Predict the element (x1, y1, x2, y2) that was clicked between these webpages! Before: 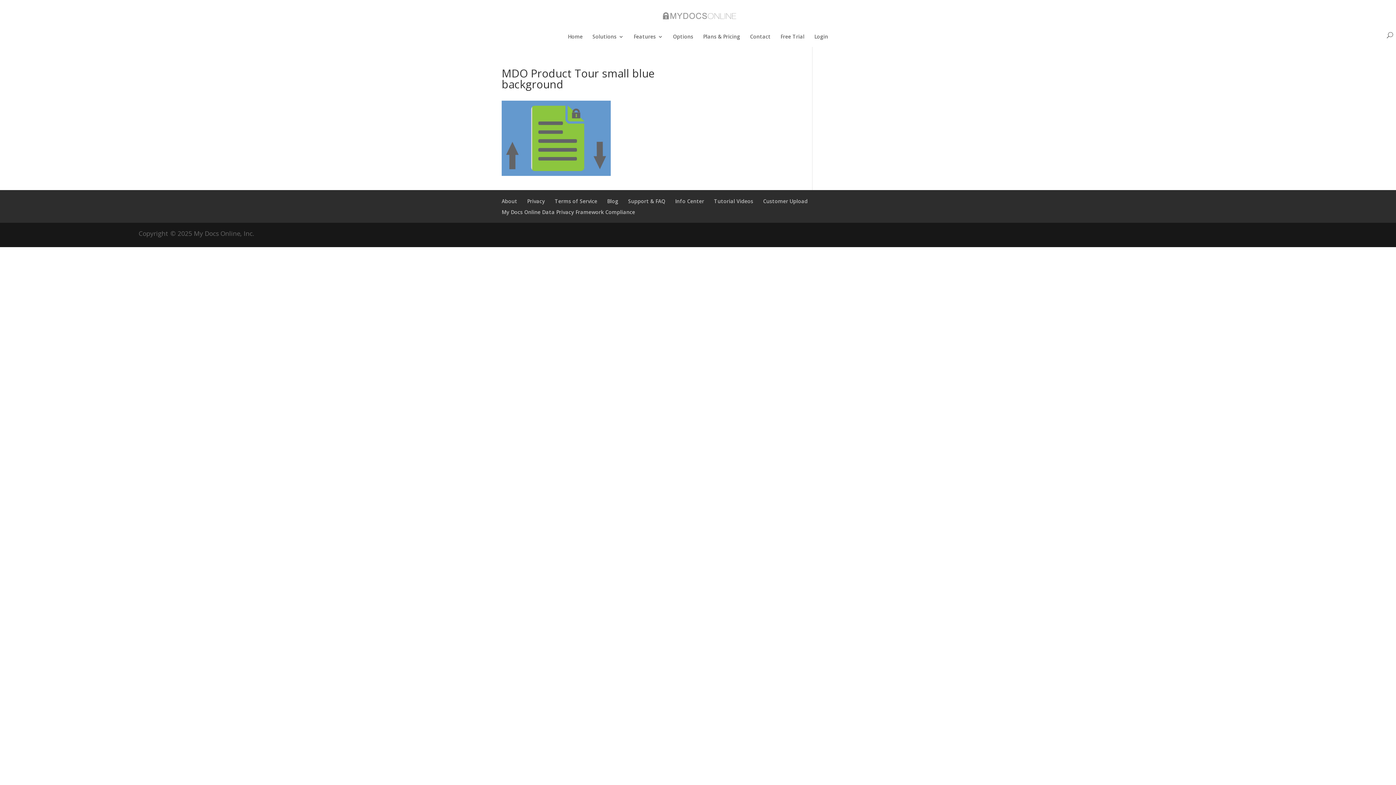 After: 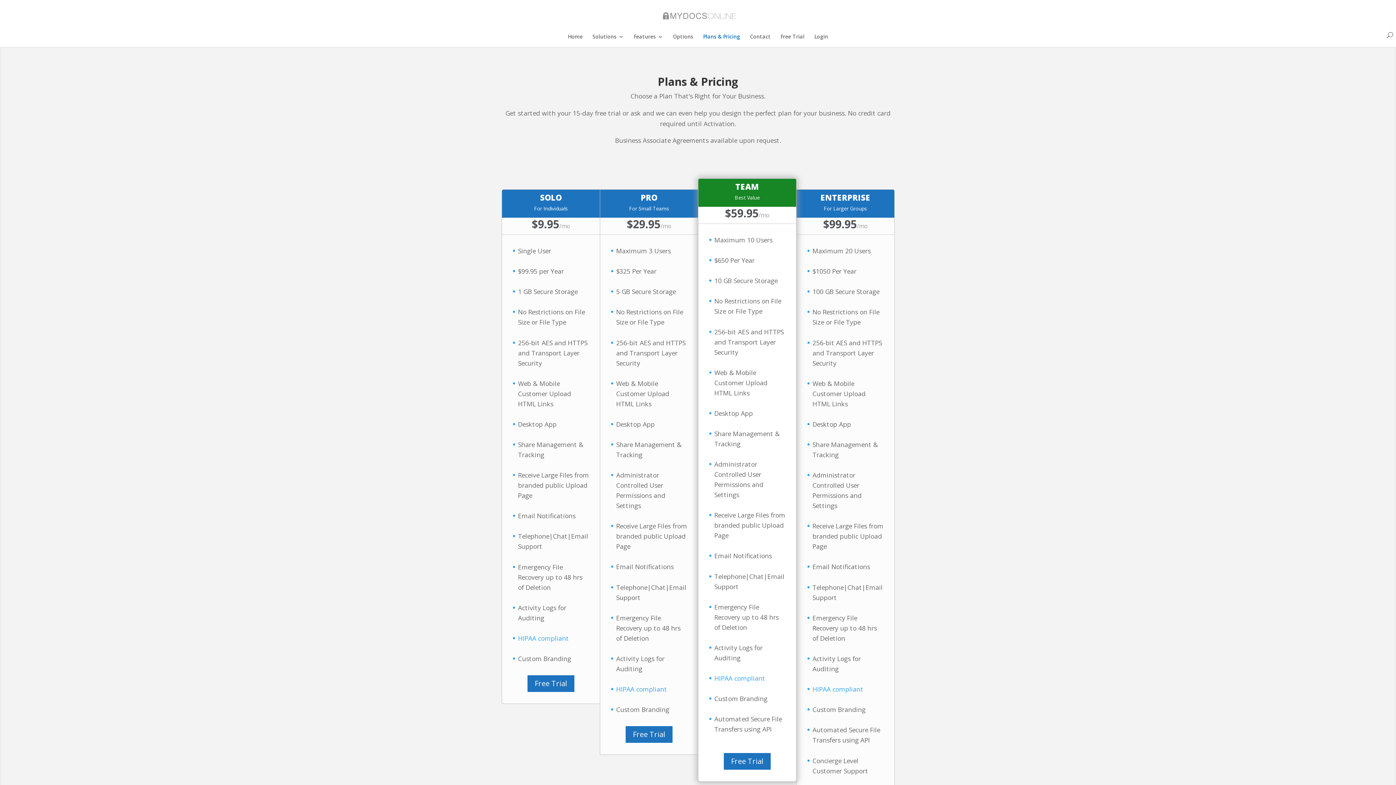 Action: bbox: (703, 34, 740, 45) label: Plans & Pricing